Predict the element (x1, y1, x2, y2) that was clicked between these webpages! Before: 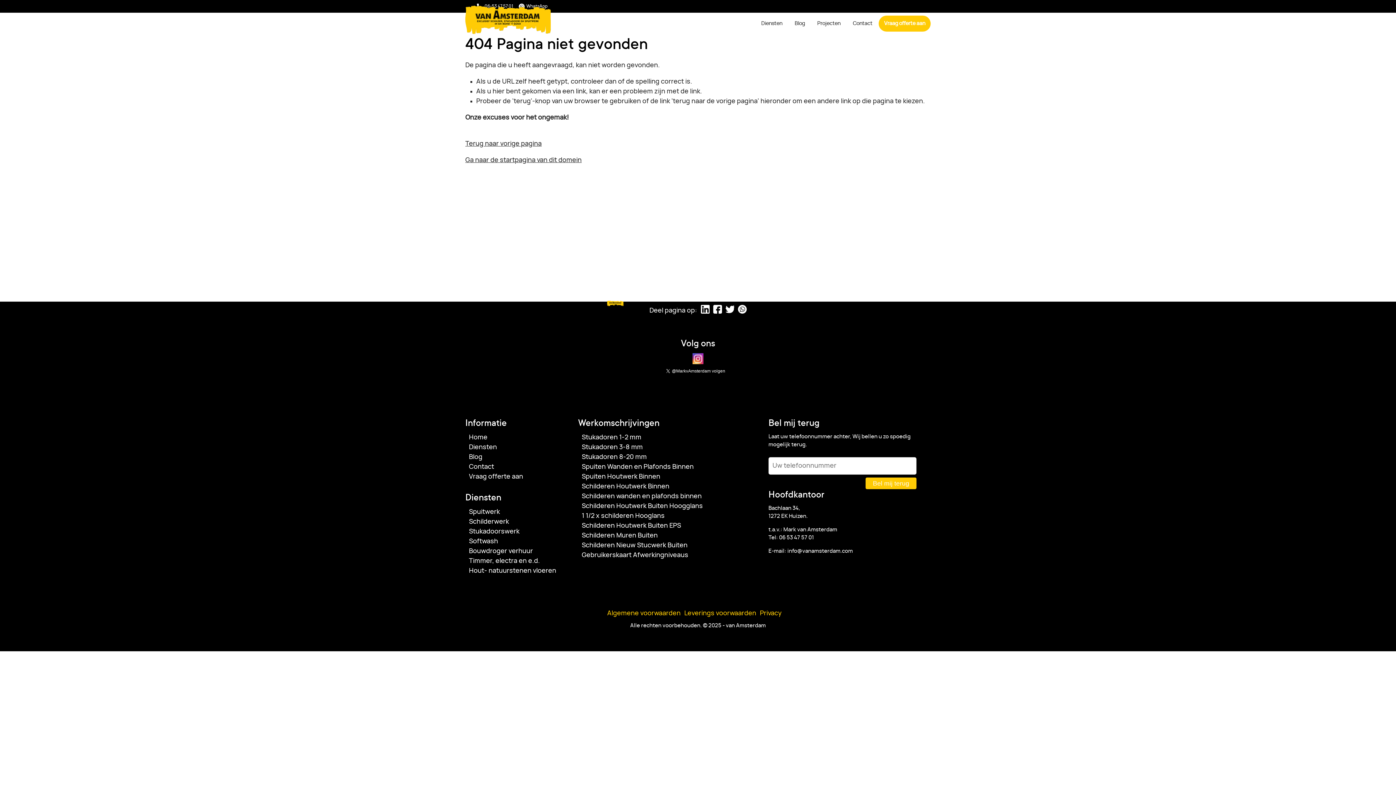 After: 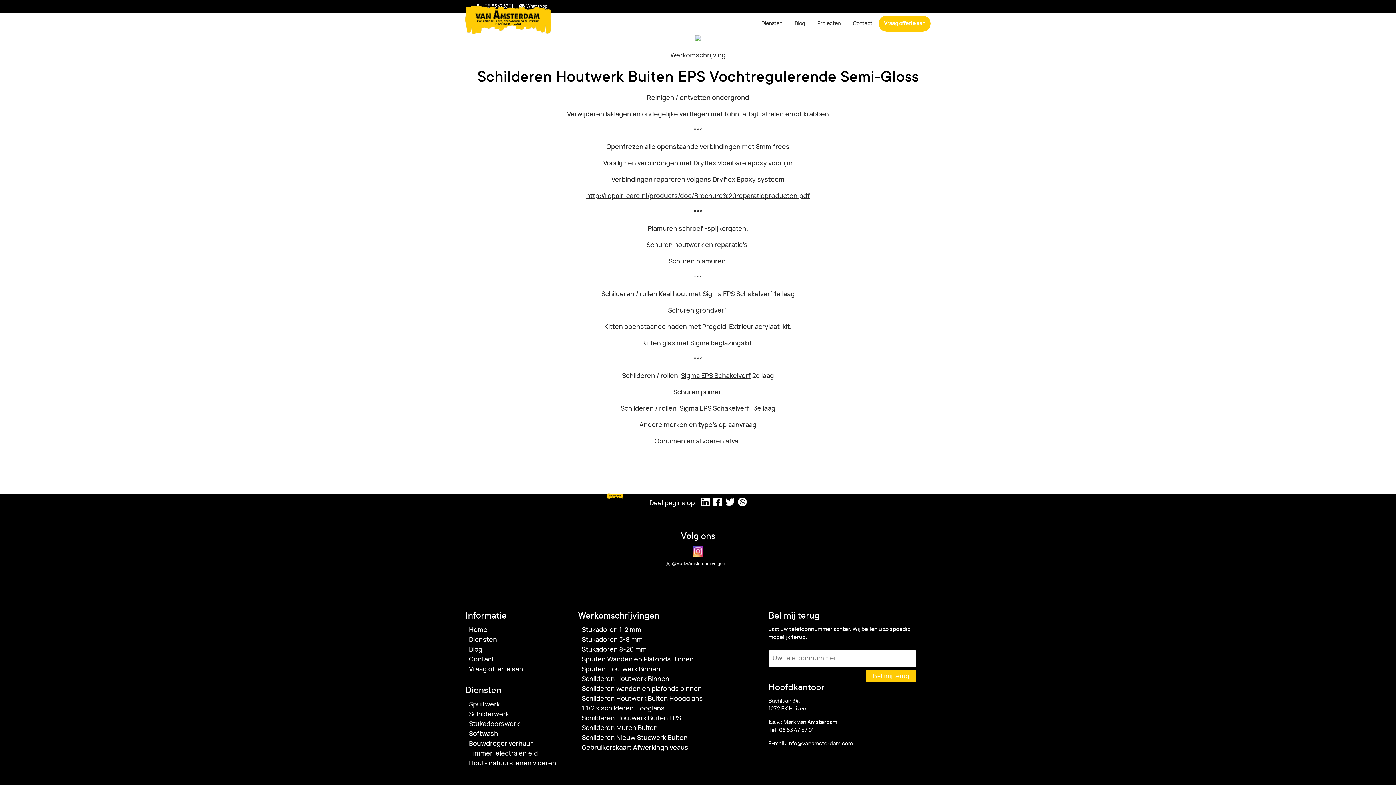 Action: label: Schilderen Houtwerk Buiten EPS bbox: (581, 522, 681, 529)